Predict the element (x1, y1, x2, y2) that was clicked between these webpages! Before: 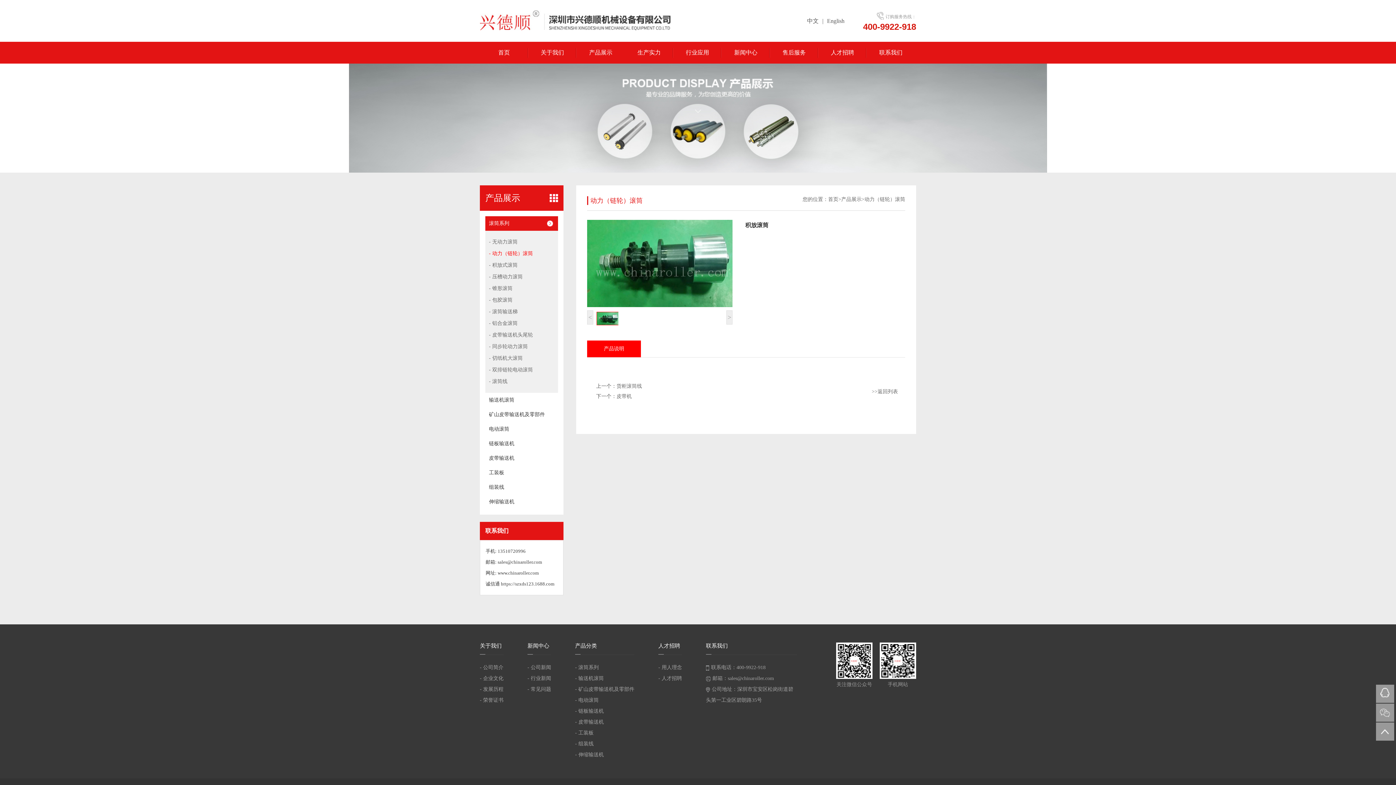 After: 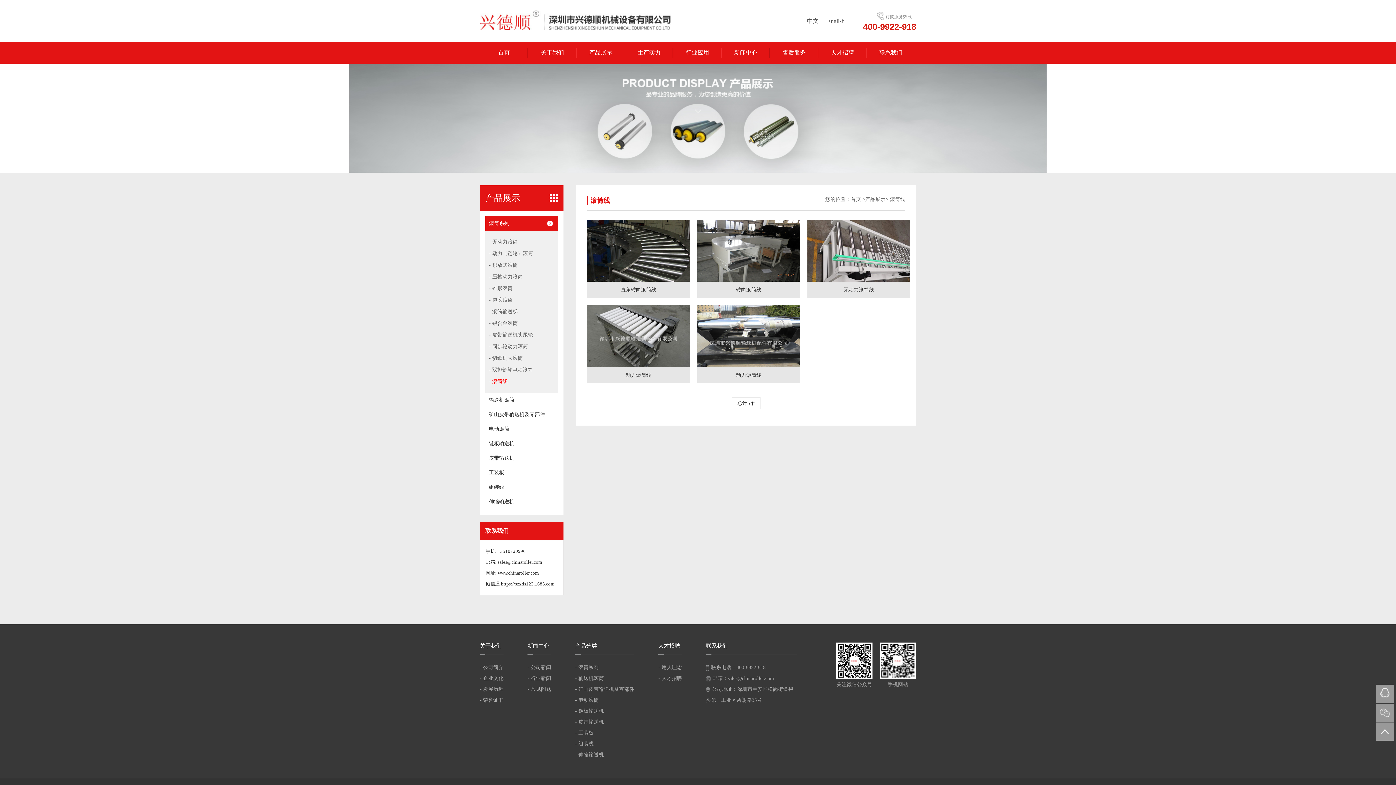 Action: bbox: (489, 376, 554, 387) label: - 滚筒线